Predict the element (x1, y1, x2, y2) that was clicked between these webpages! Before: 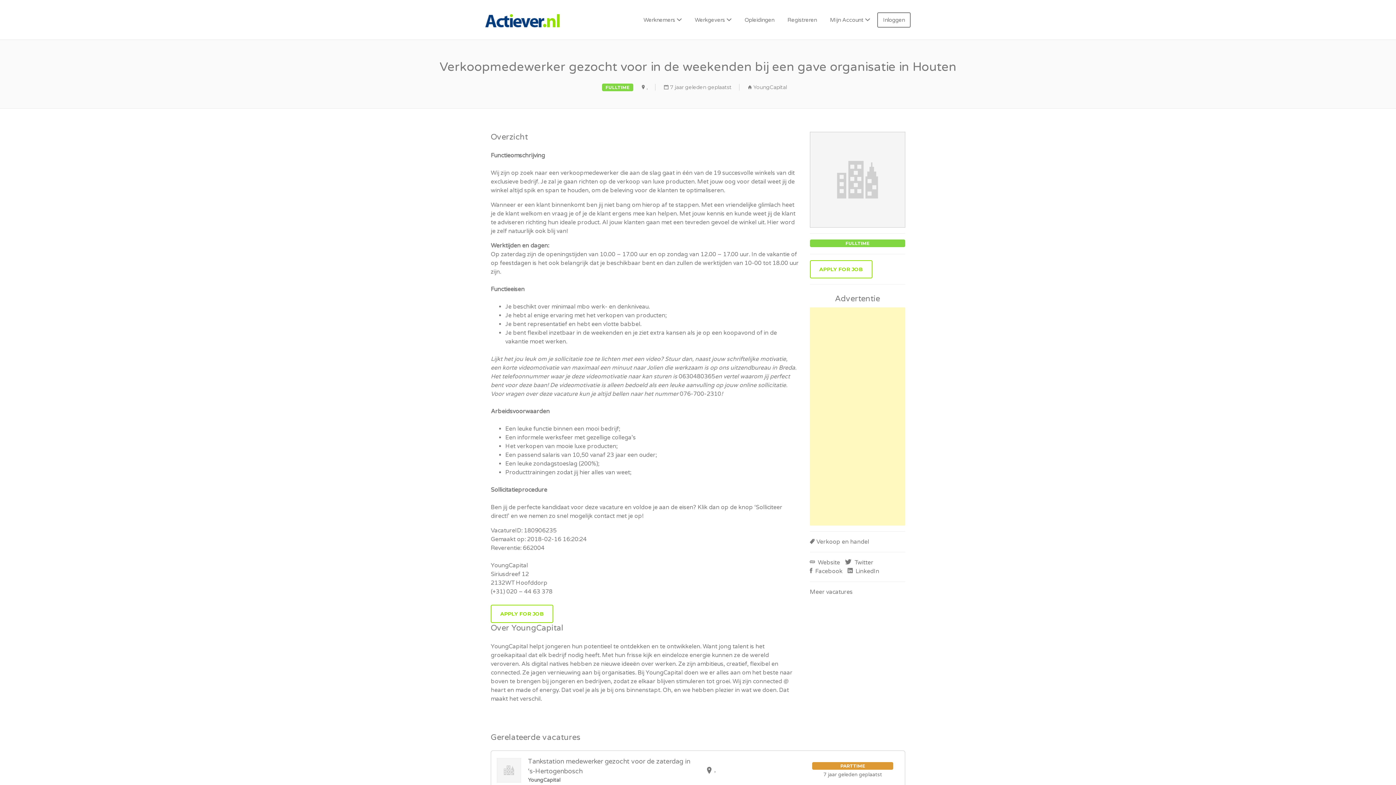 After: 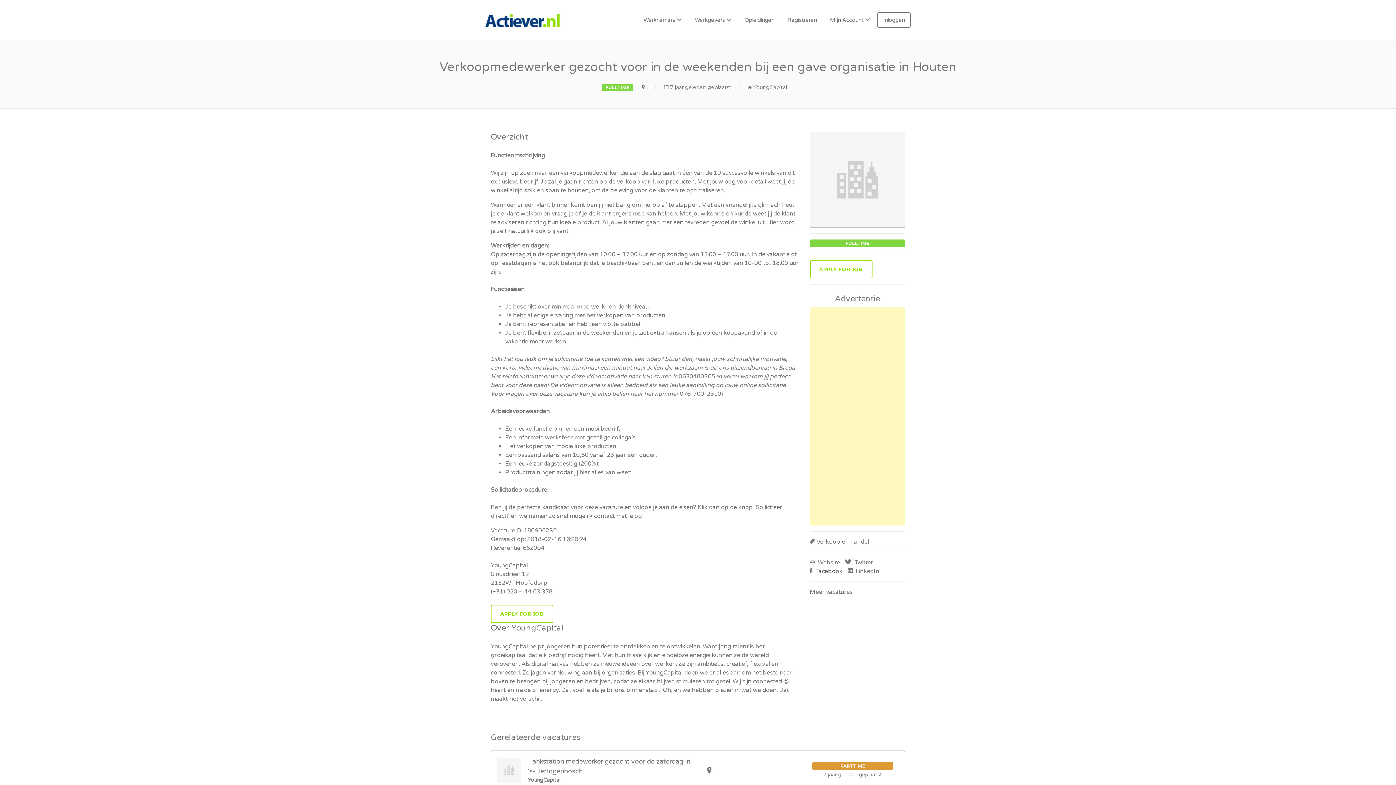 Action: label:  Facebook bbox: (810, 567, 842, 575)